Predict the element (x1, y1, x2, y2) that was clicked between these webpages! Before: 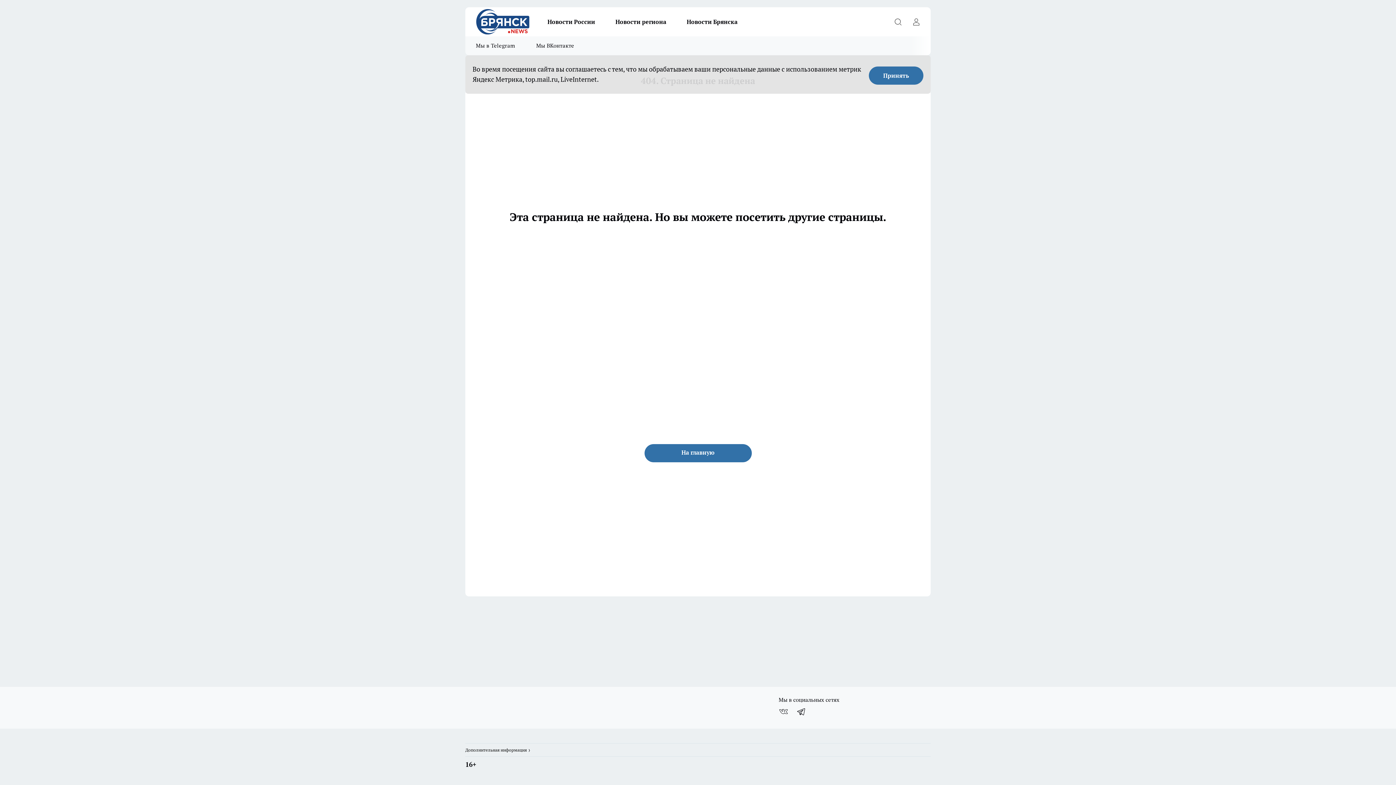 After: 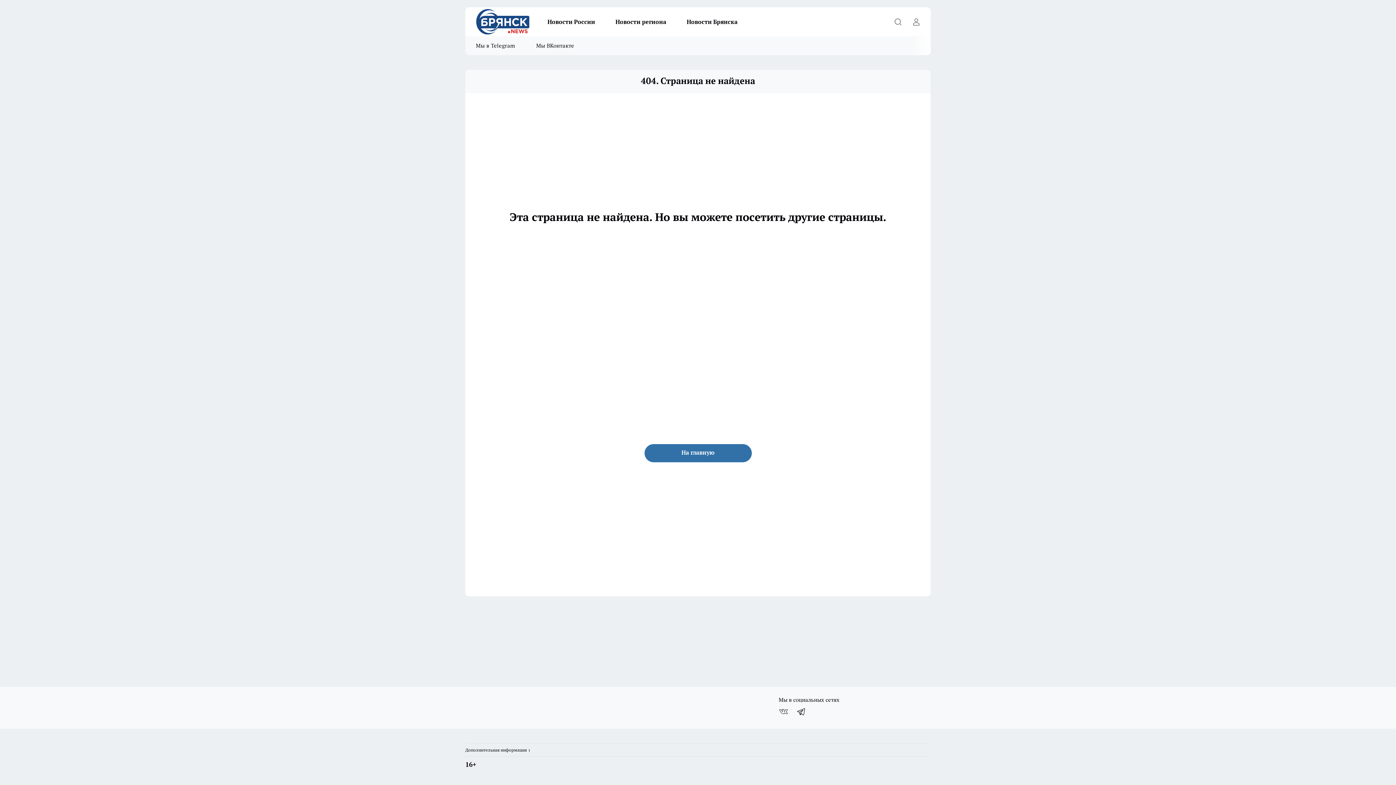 Action: label: Принять bbox: (869, 66, 923, 84)